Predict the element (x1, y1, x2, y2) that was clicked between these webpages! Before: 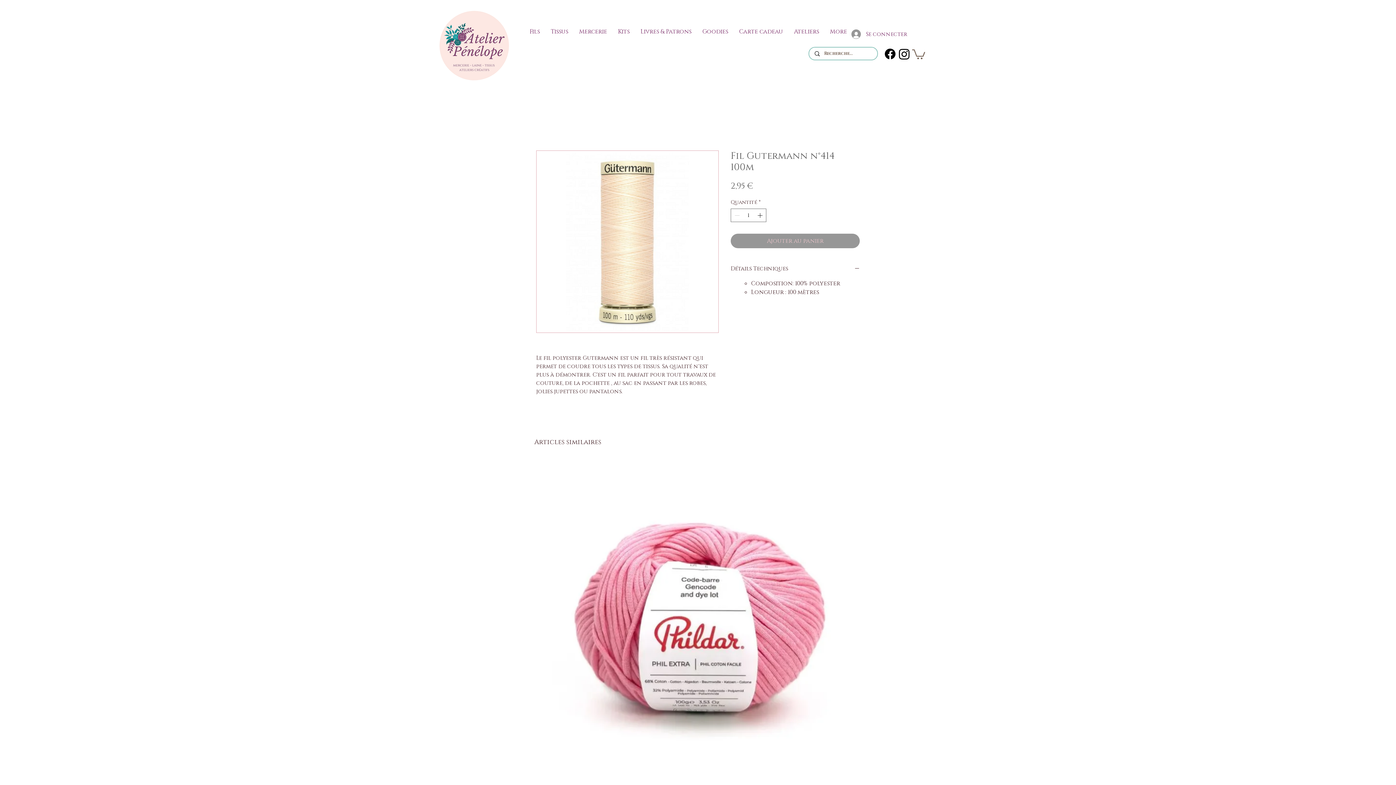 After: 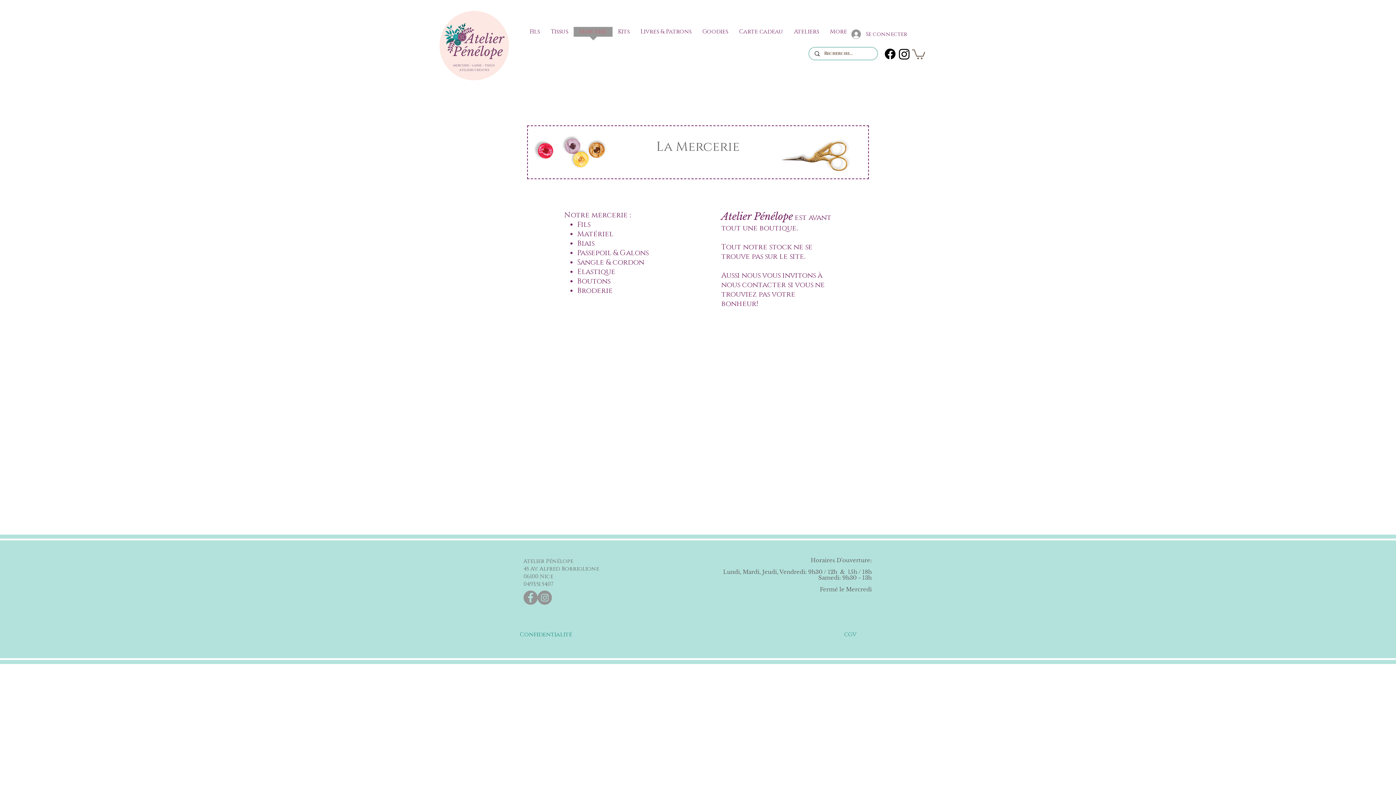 Action: label: Mercerie bbox: (573, 26, 612, 41)